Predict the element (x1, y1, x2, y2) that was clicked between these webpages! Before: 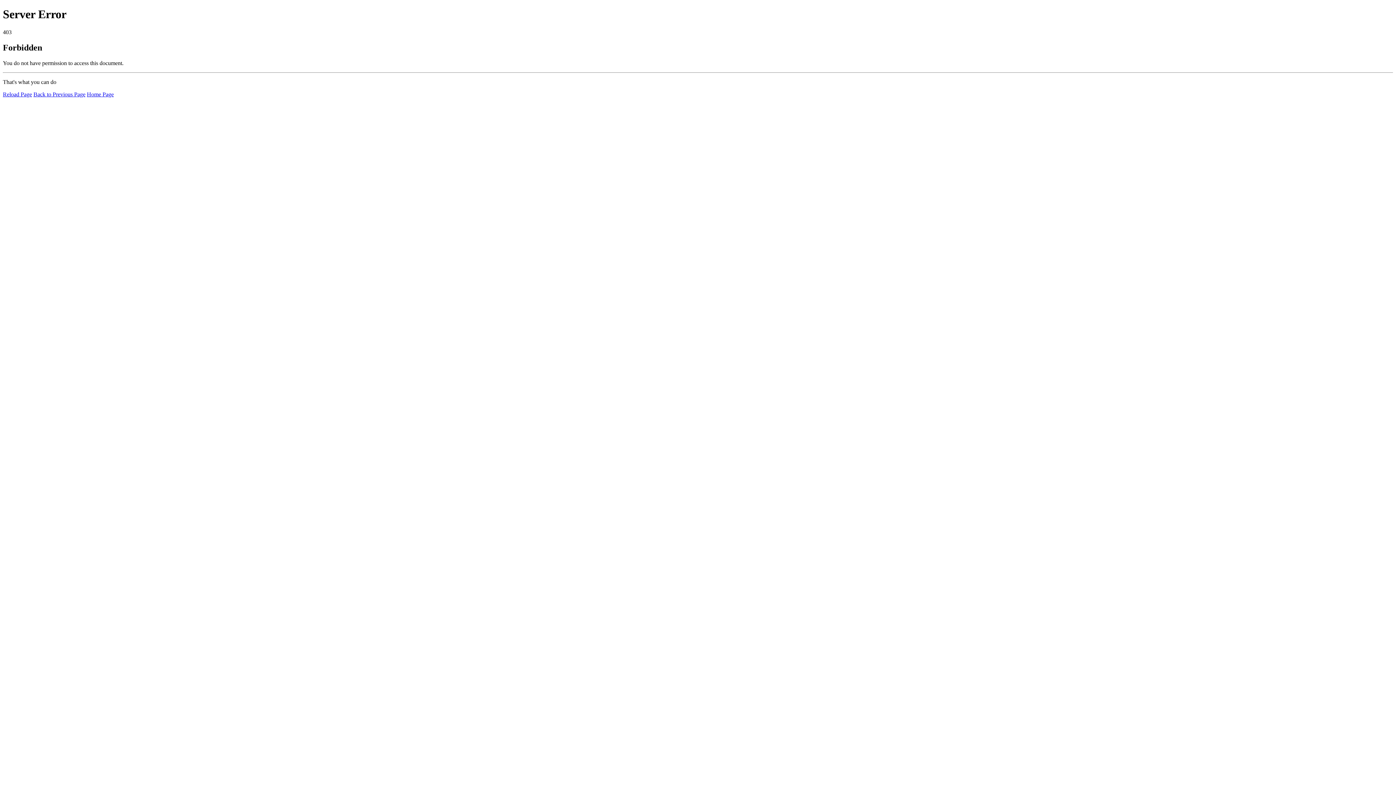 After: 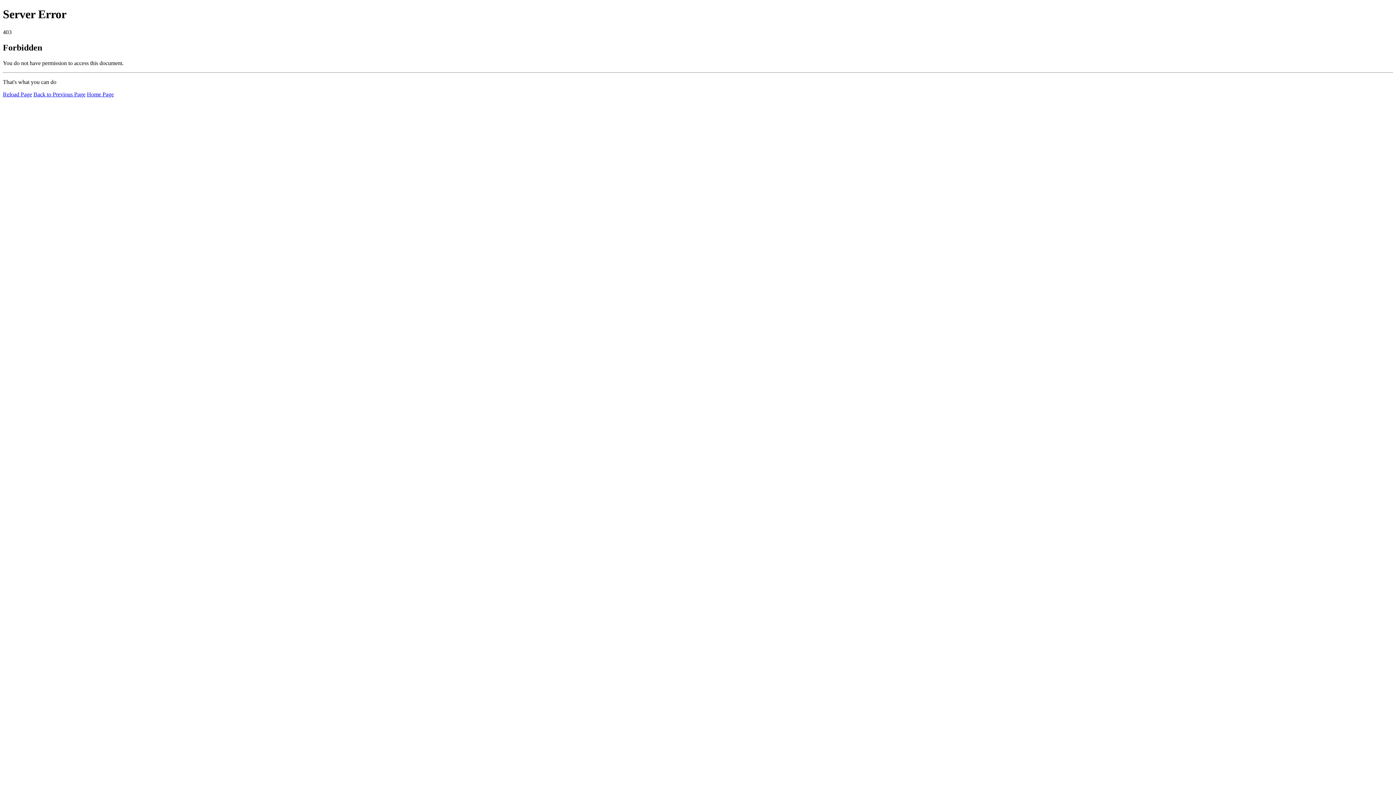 Action: bbox: (2, 91, 32, 97) label: Reload Page